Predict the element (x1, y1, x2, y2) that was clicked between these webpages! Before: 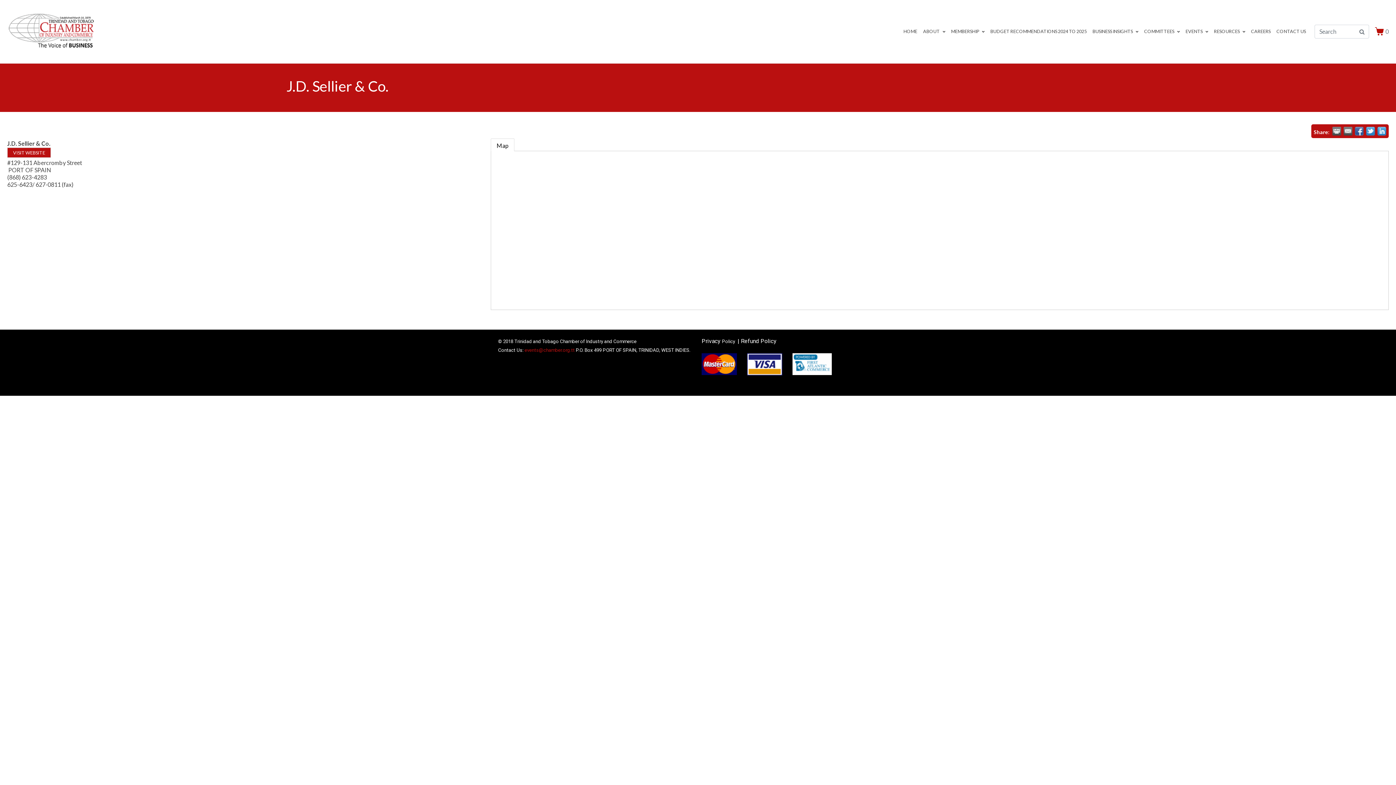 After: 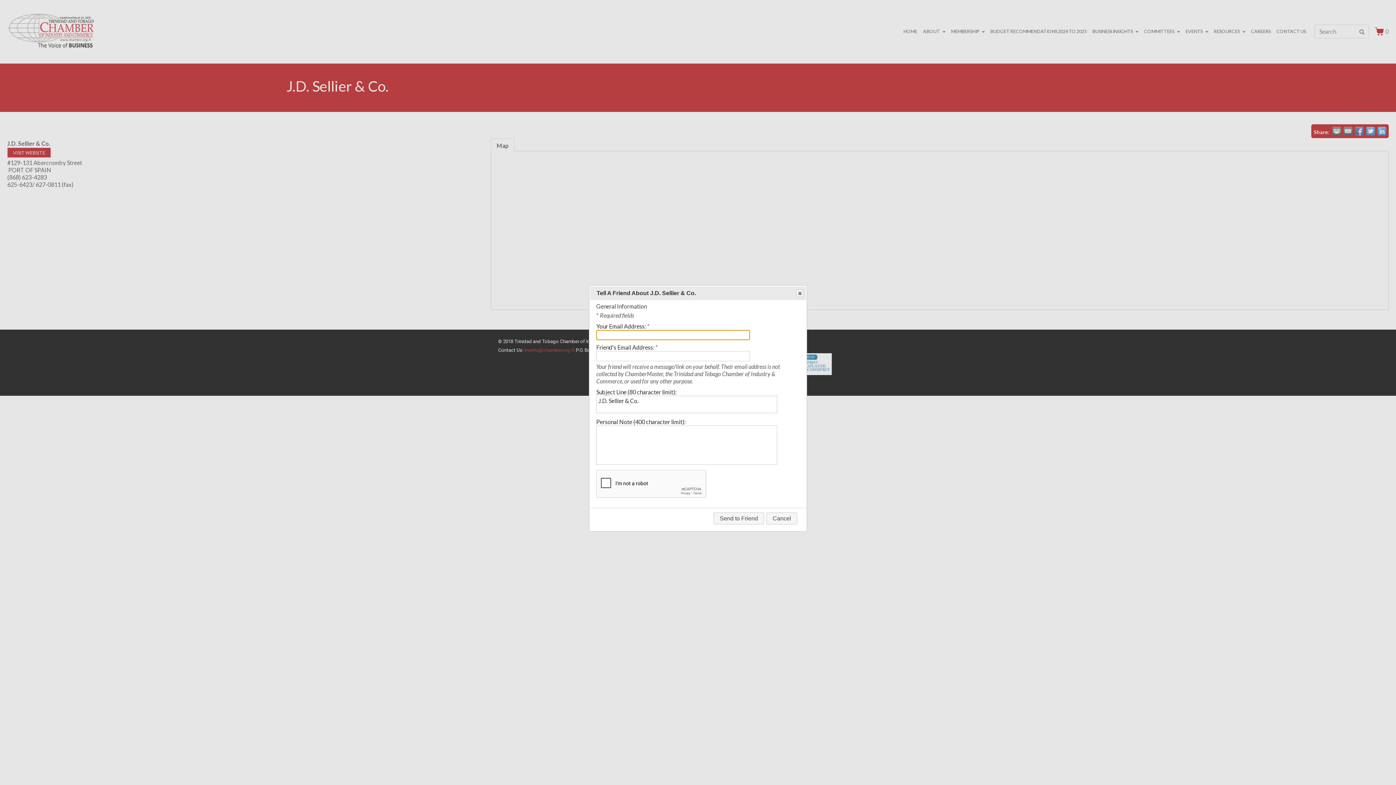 Action: bbox: (1344, 126, 1352, 135) label:  